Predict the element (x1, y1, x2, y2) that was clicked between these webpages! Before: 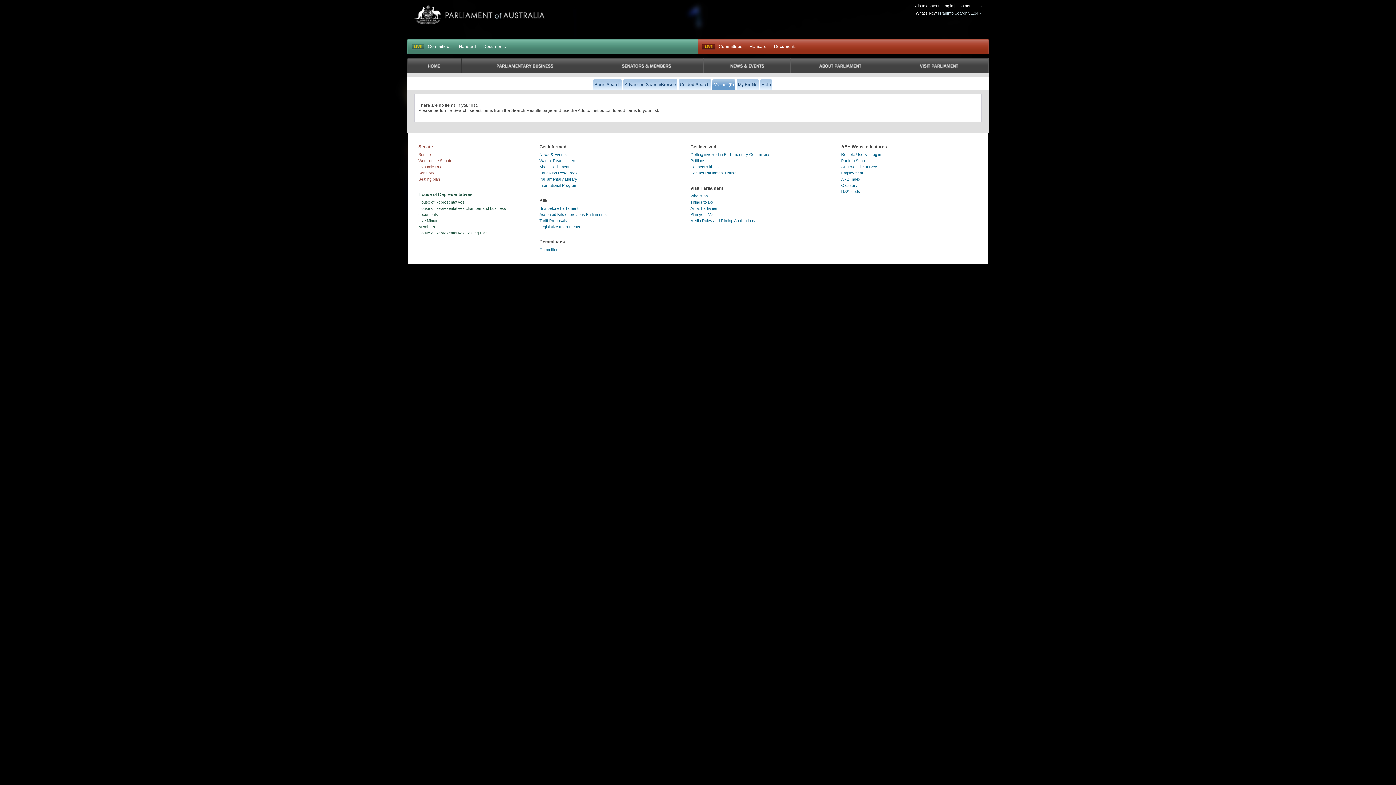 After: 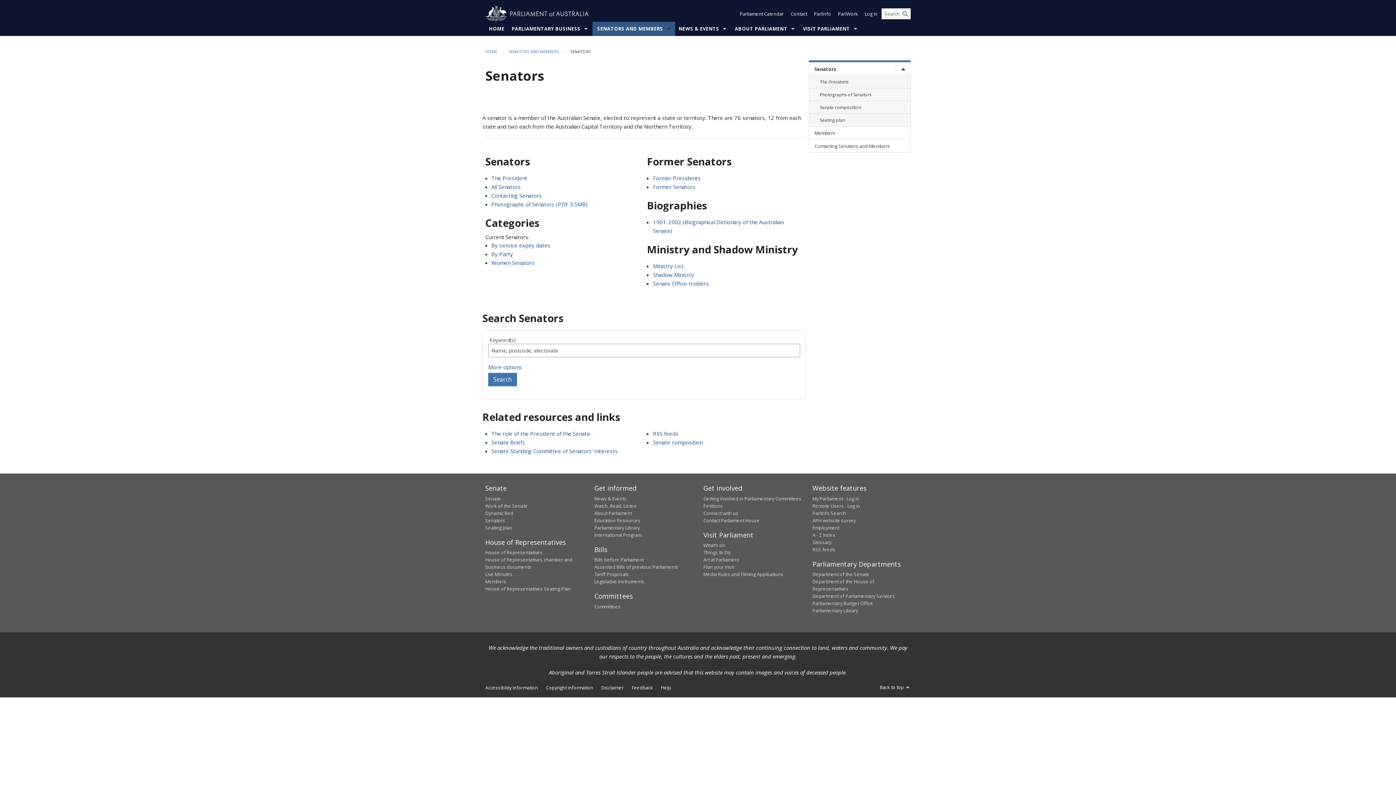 Action: bbox: (418, 170, 434, 175) label: Senators